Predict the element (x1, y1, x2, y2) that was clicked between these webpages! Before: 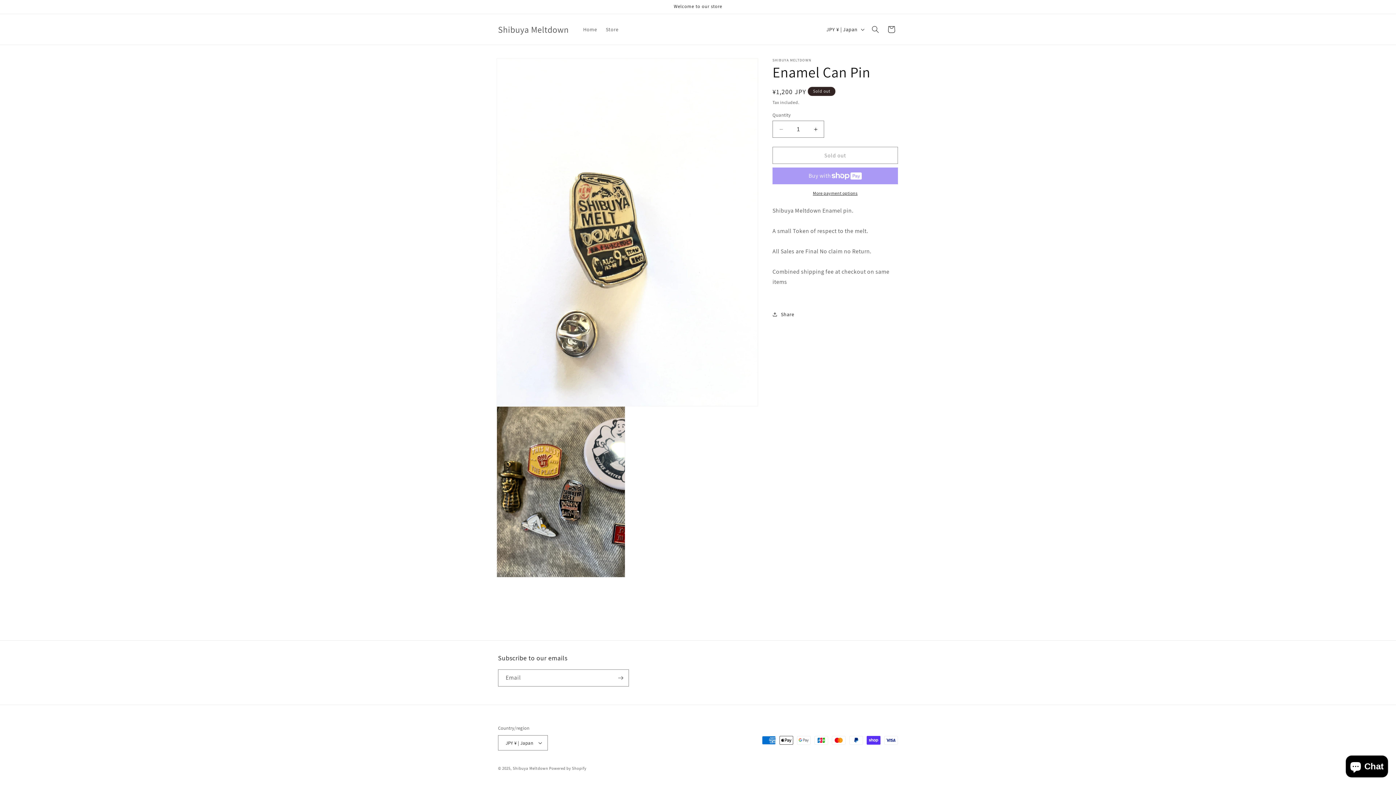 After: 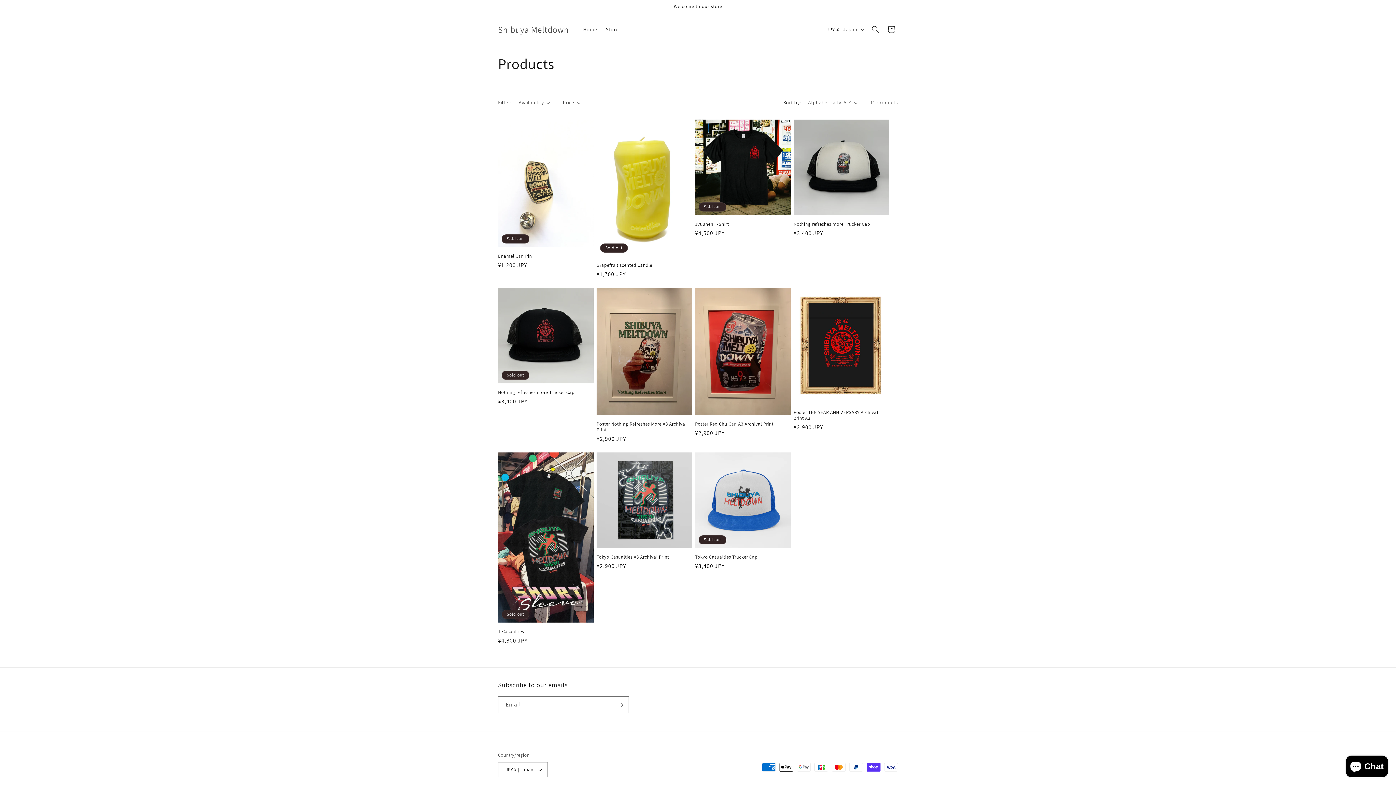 Action: label: Store bbox: (601, 21, 623, 37)